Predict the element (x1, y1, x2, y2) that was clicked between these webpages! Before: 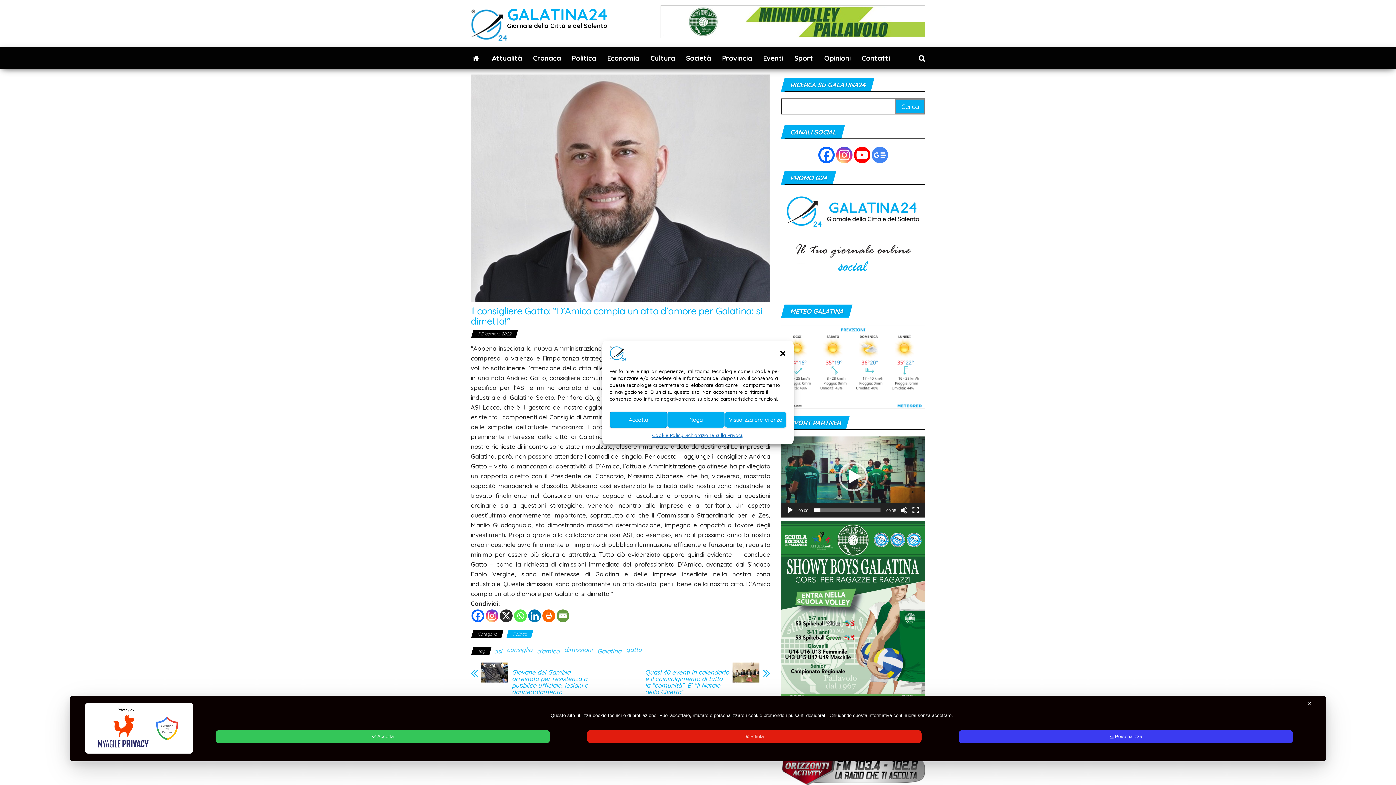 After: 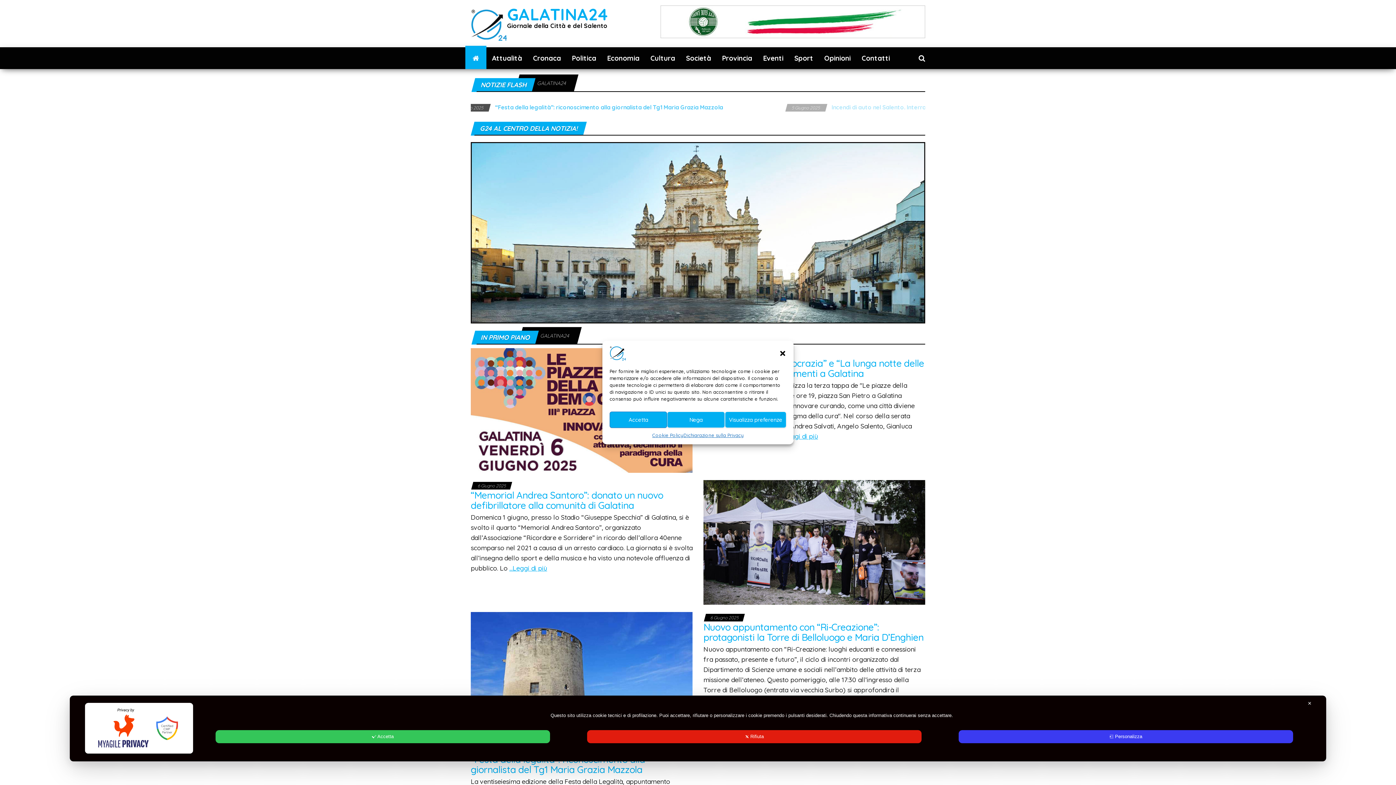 Action: bbox: (609, 349, 626, 356)